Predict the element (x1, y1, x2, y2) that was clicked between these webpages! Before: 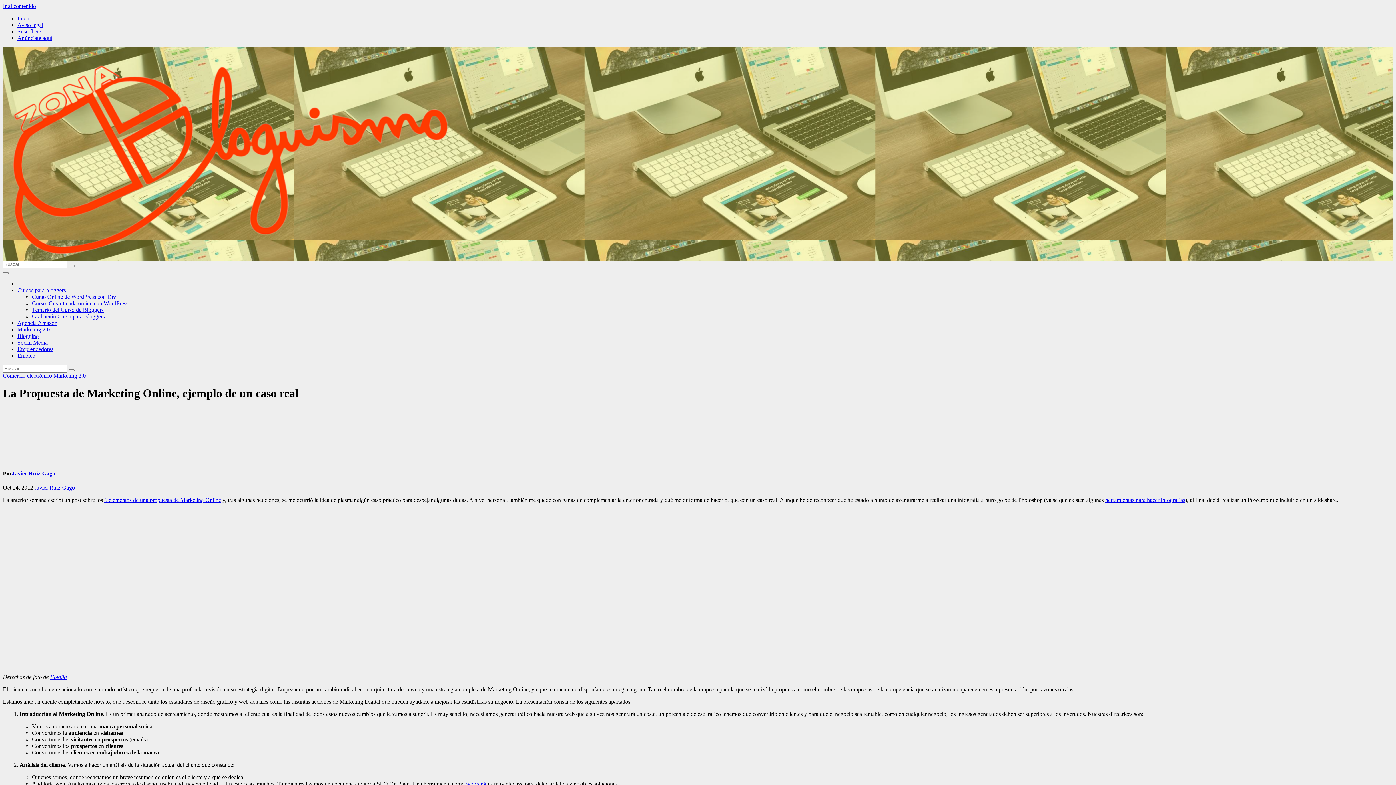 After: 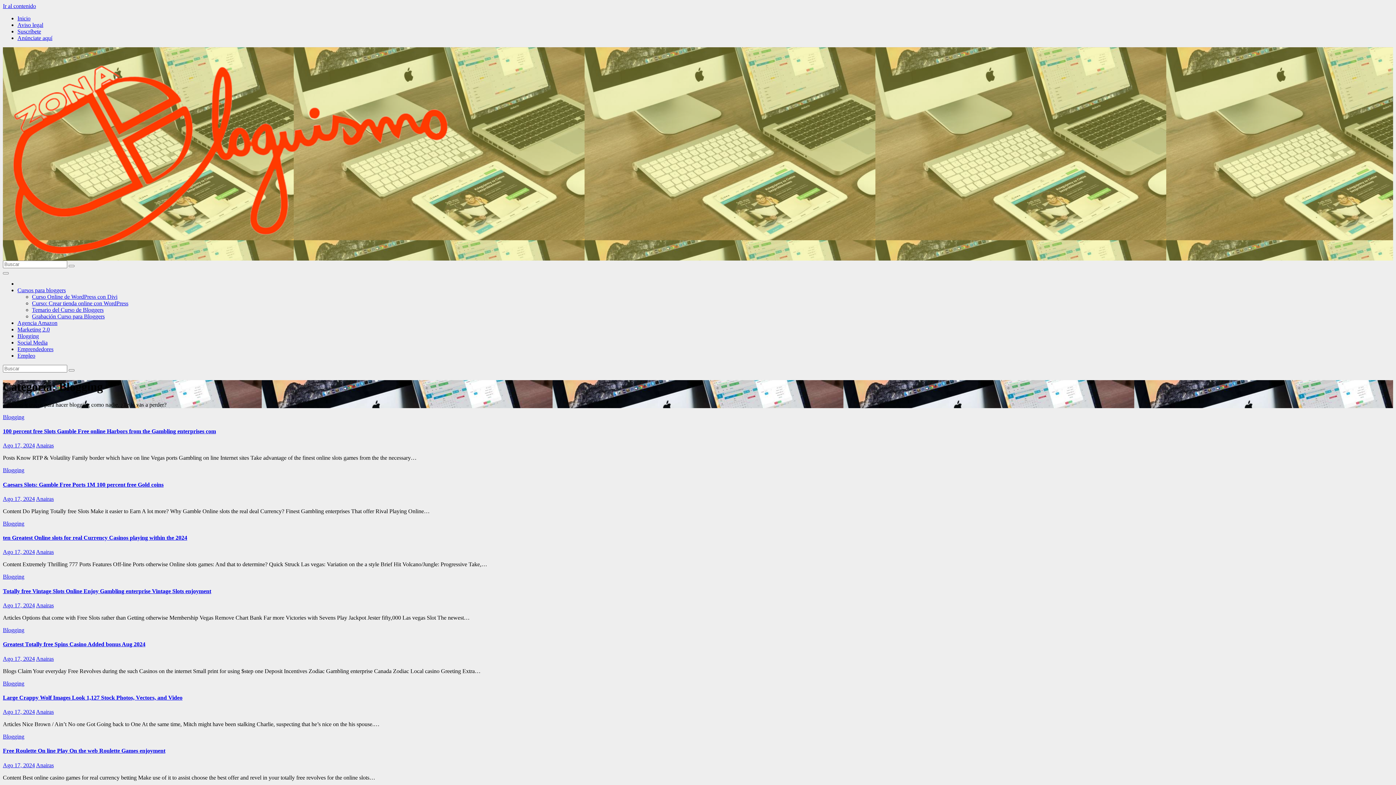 Action: label: Blogging bbox: (17, 333, 38, 339)